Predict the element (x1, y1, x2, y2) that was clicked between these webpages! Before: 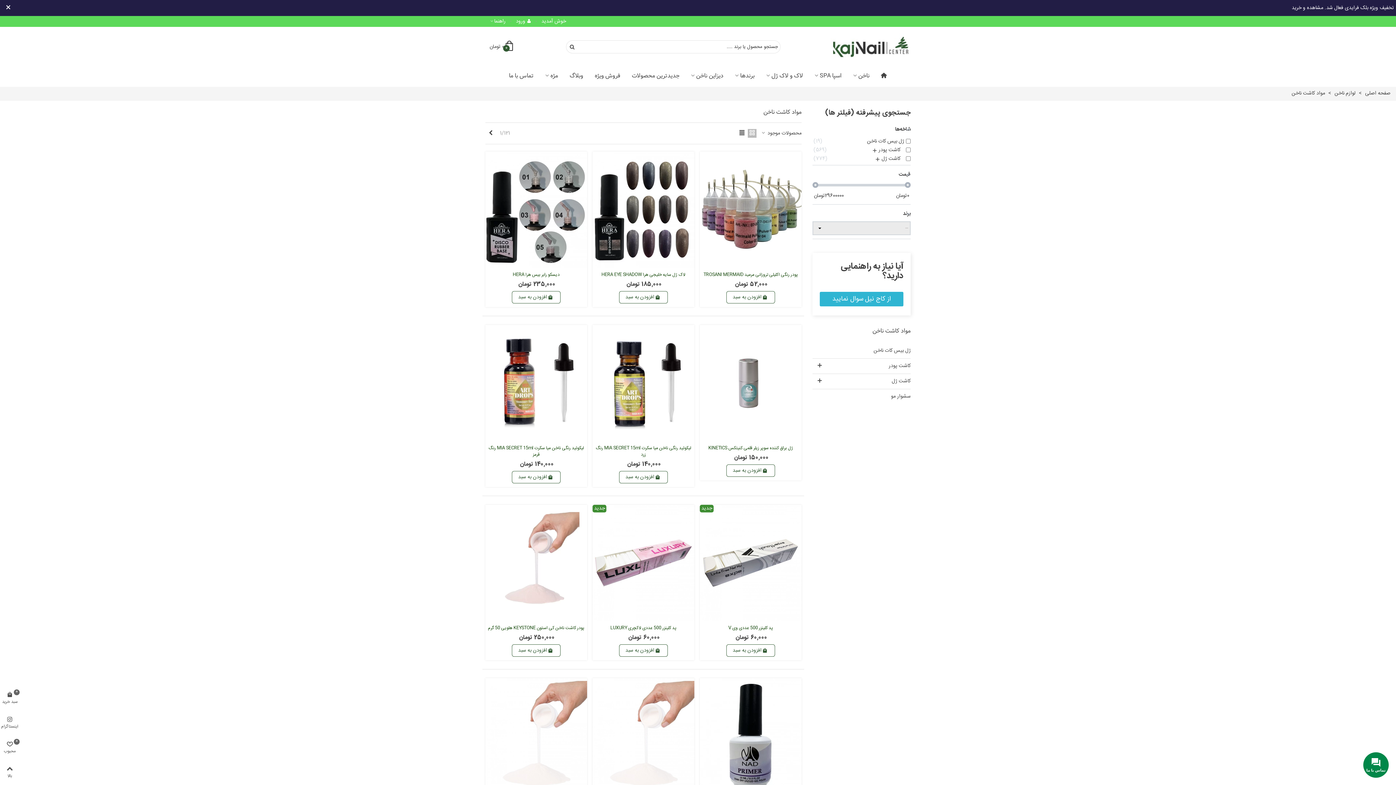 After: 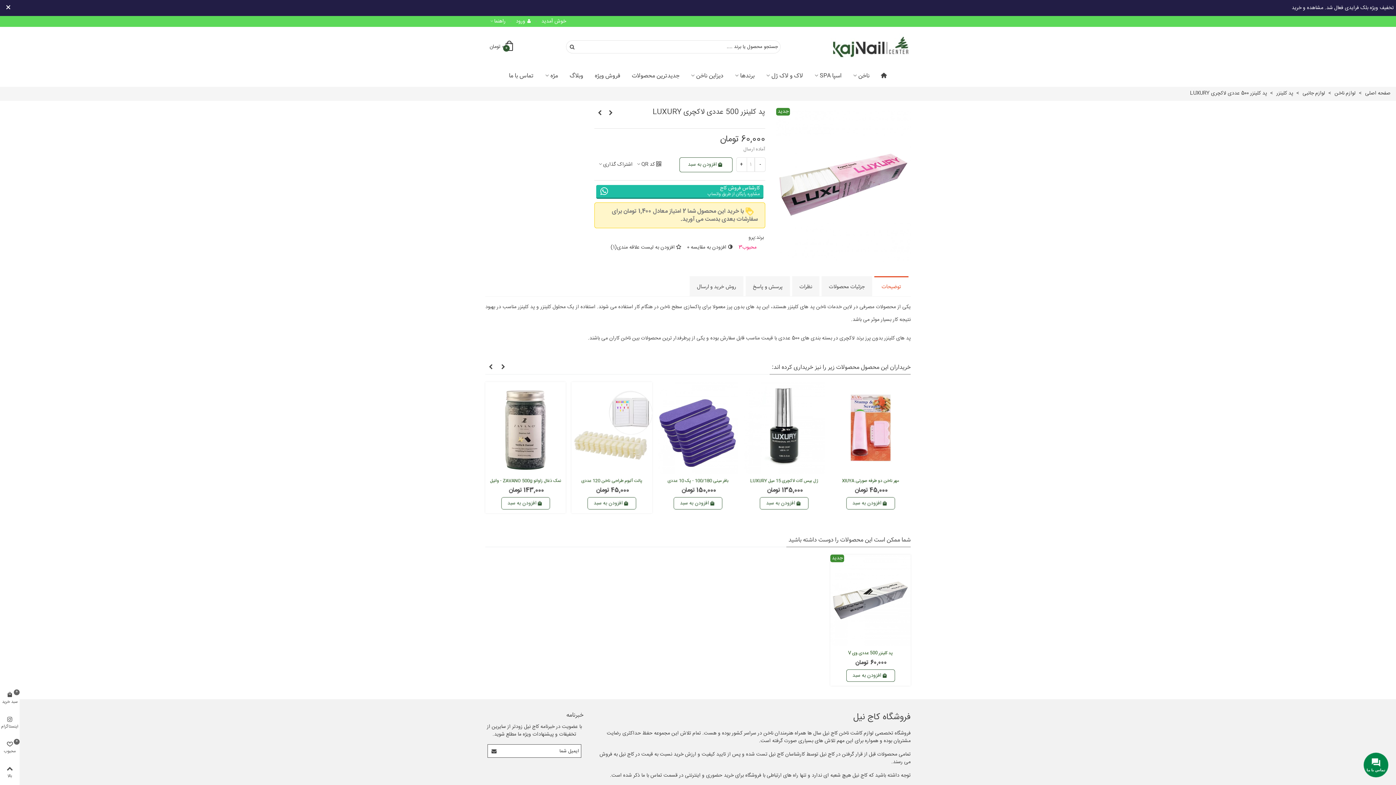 Action: bbox: (594, 625, 692, 631) label: پد کلینزر 500 عددی لاکچری LUXURY